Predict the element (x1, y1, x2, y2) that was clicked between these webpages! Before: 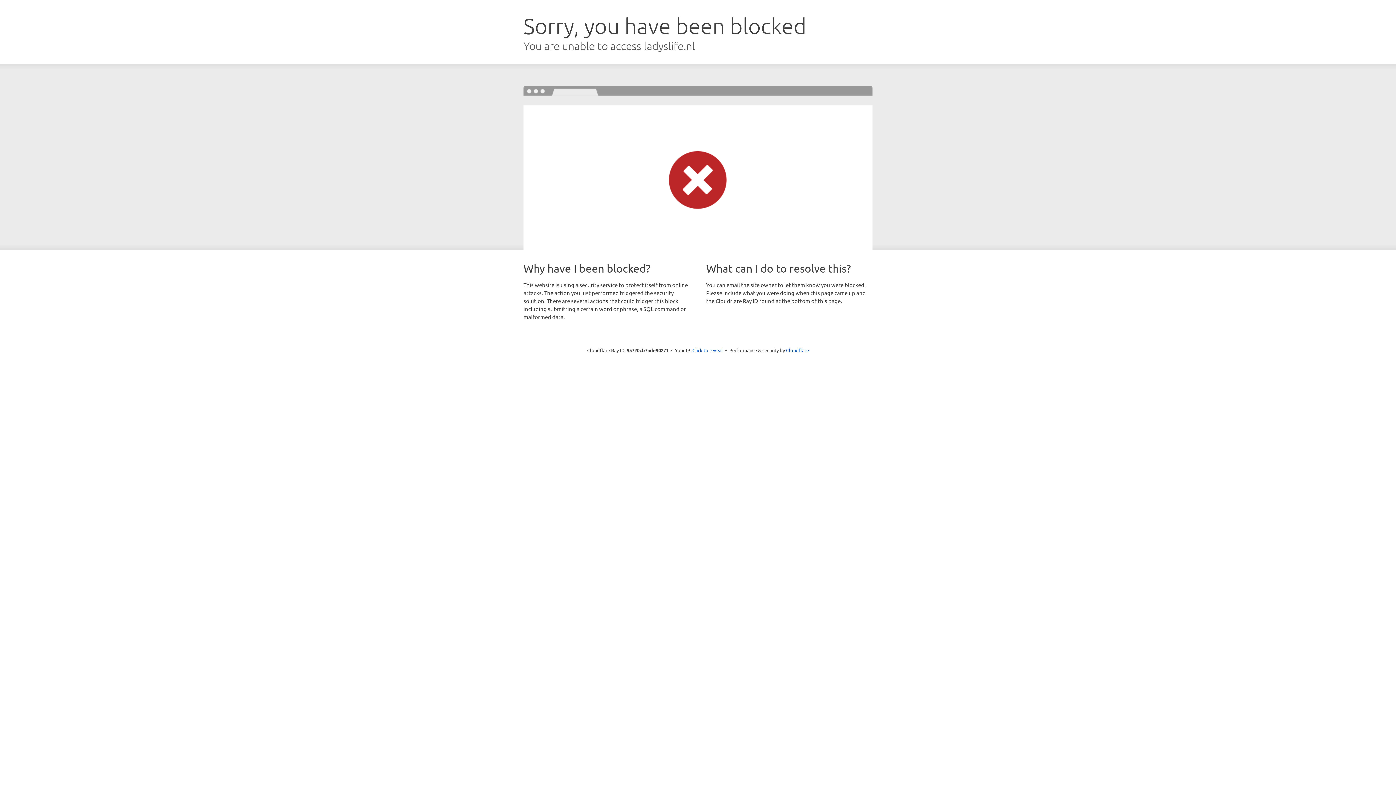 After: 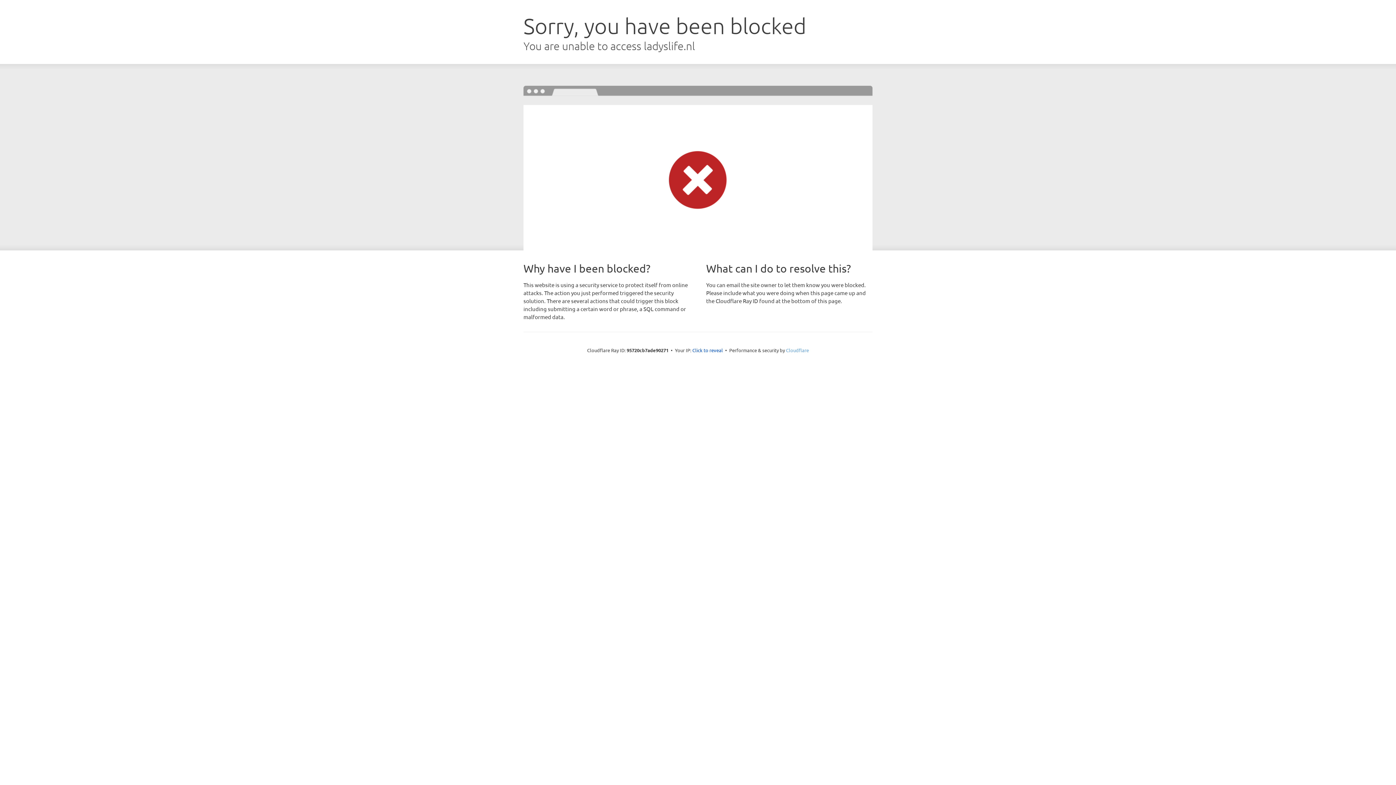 Action: label: Cloudflare bbox: (786, 347, 809, 353)